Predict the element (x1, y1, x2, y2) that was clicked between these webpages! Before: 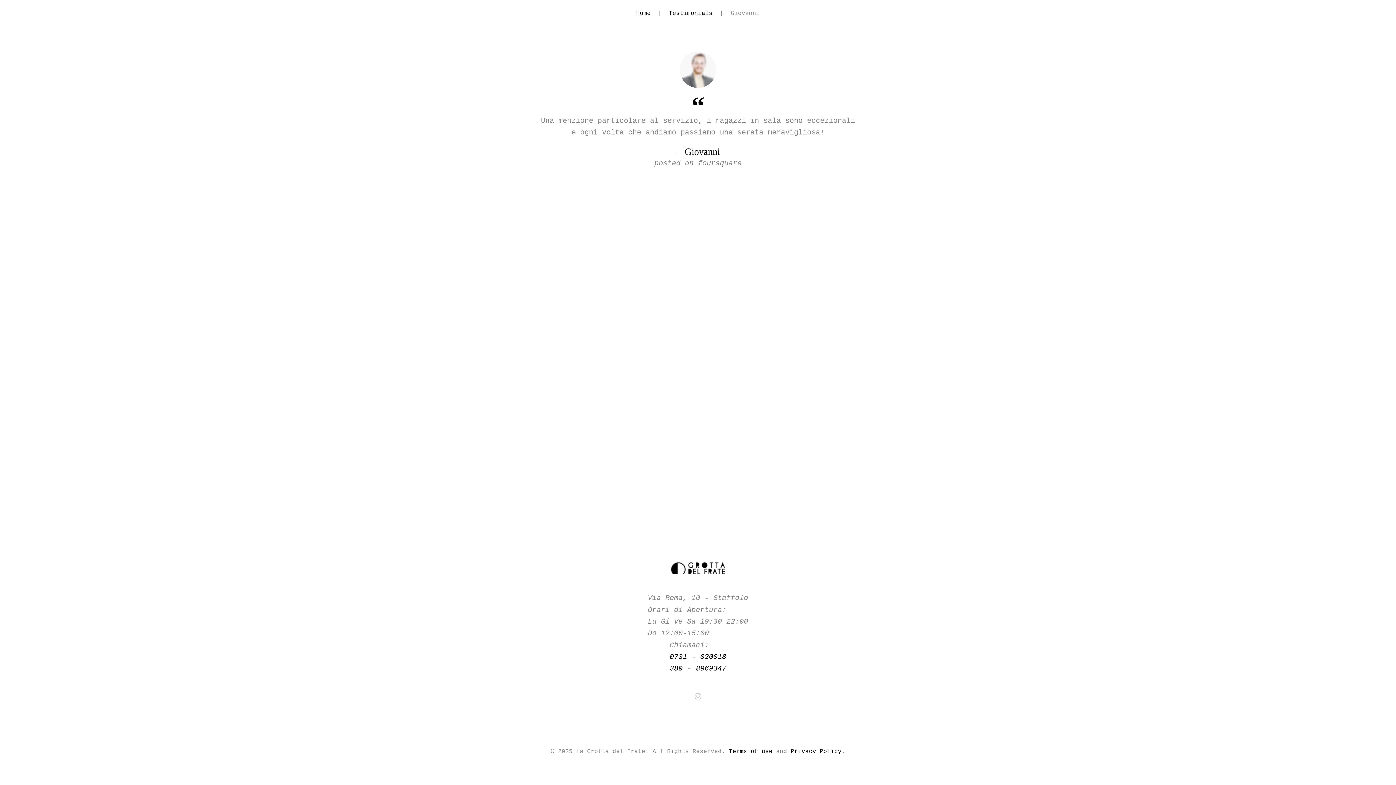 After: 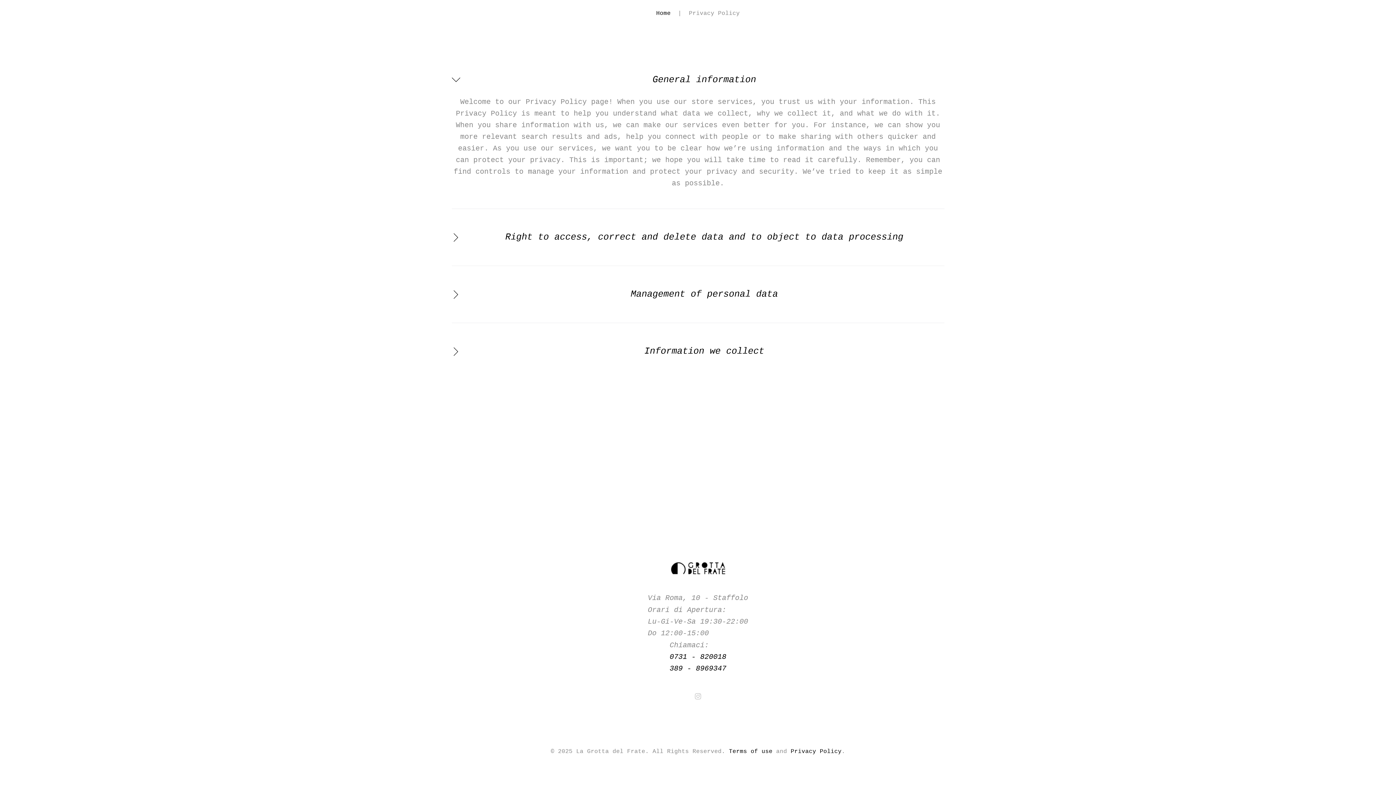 Action: bbox: (790, 748, 841, 755) label: Privacy Policy